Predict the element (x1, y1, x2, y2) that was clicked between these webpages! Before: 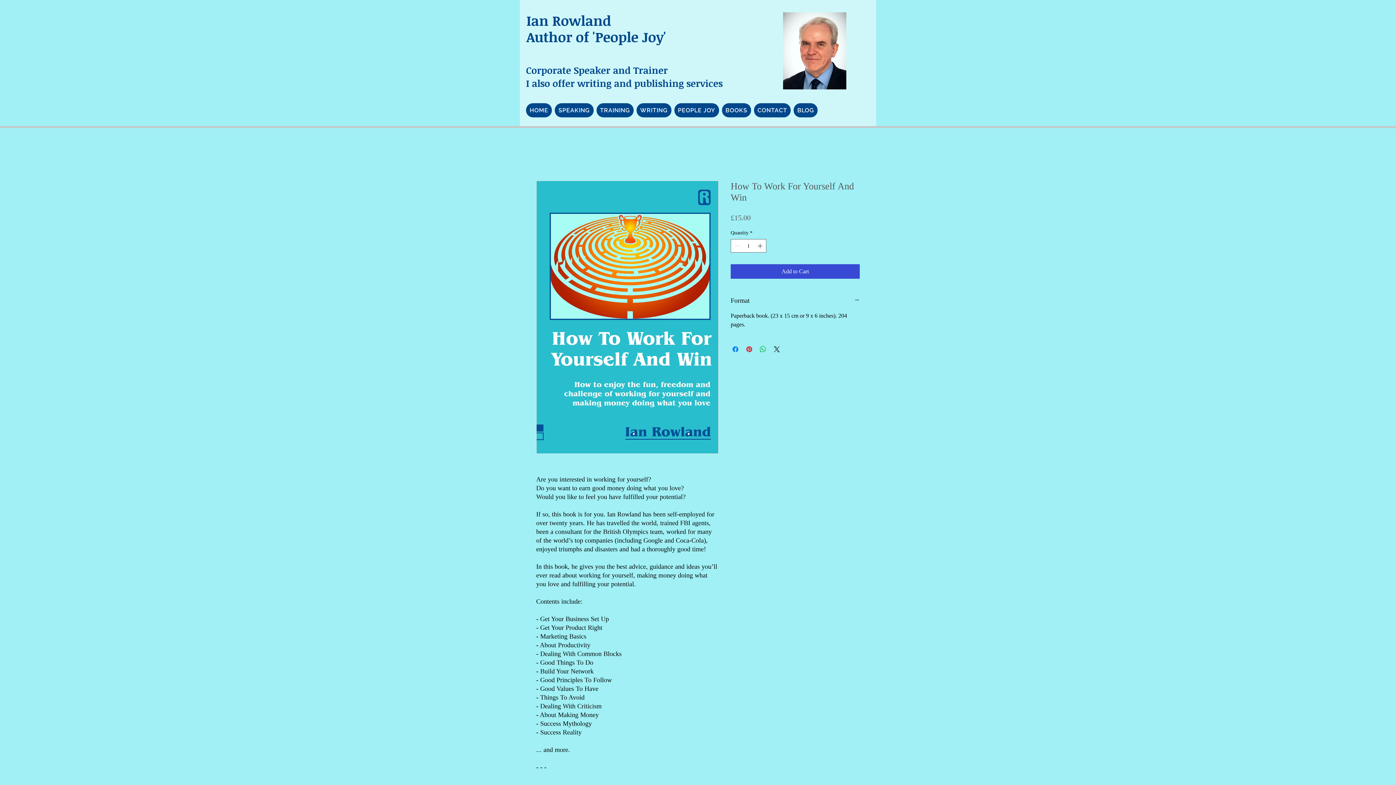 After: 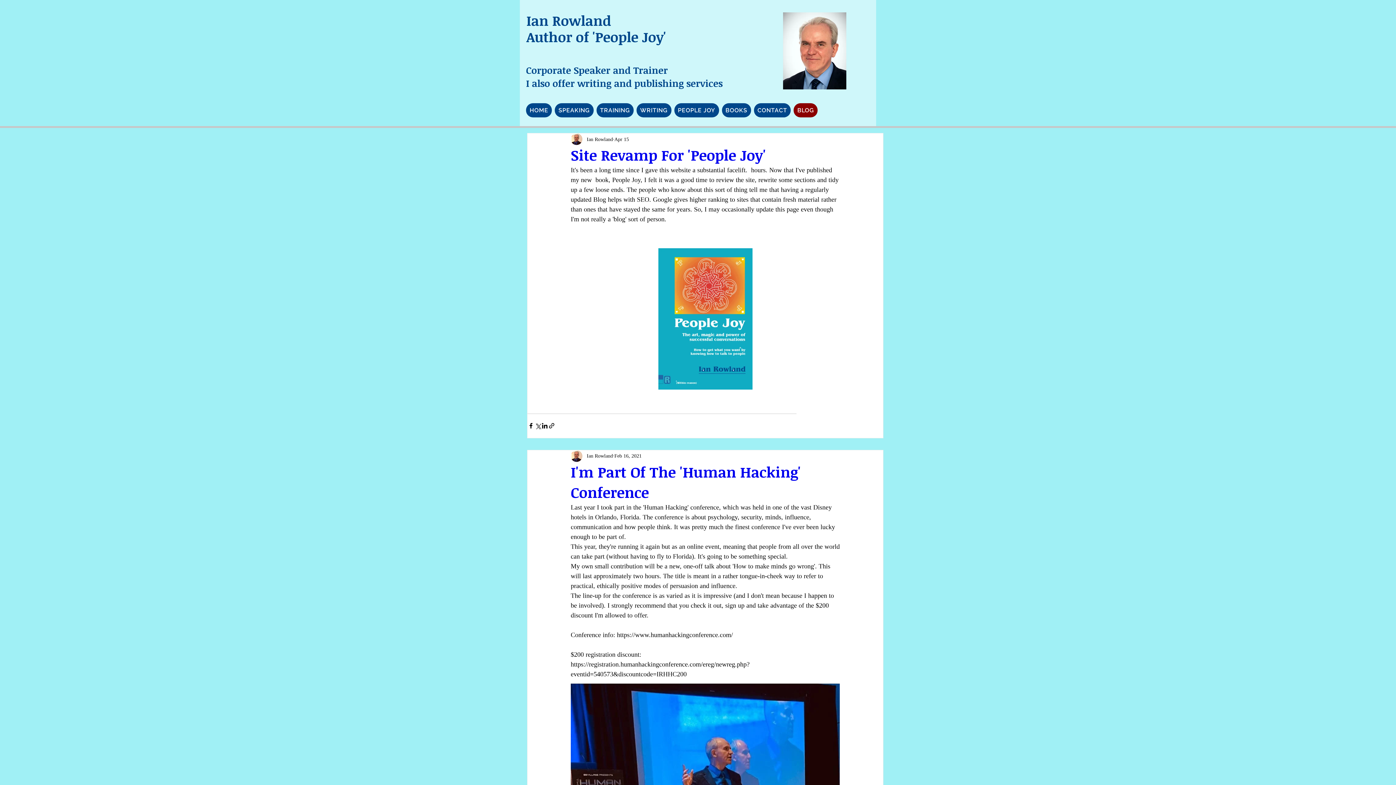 Action: bbox: (793, 103, 817, 117) label: BLOG